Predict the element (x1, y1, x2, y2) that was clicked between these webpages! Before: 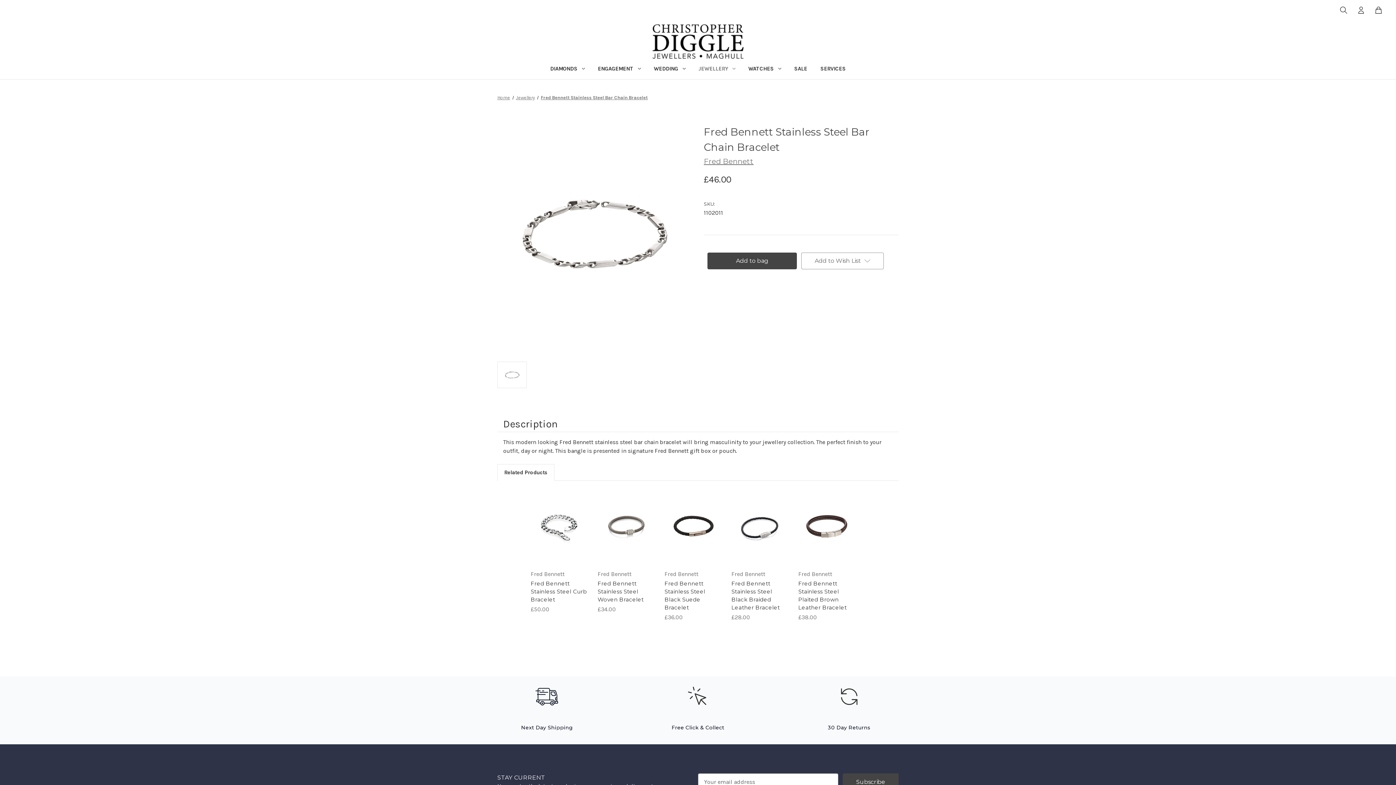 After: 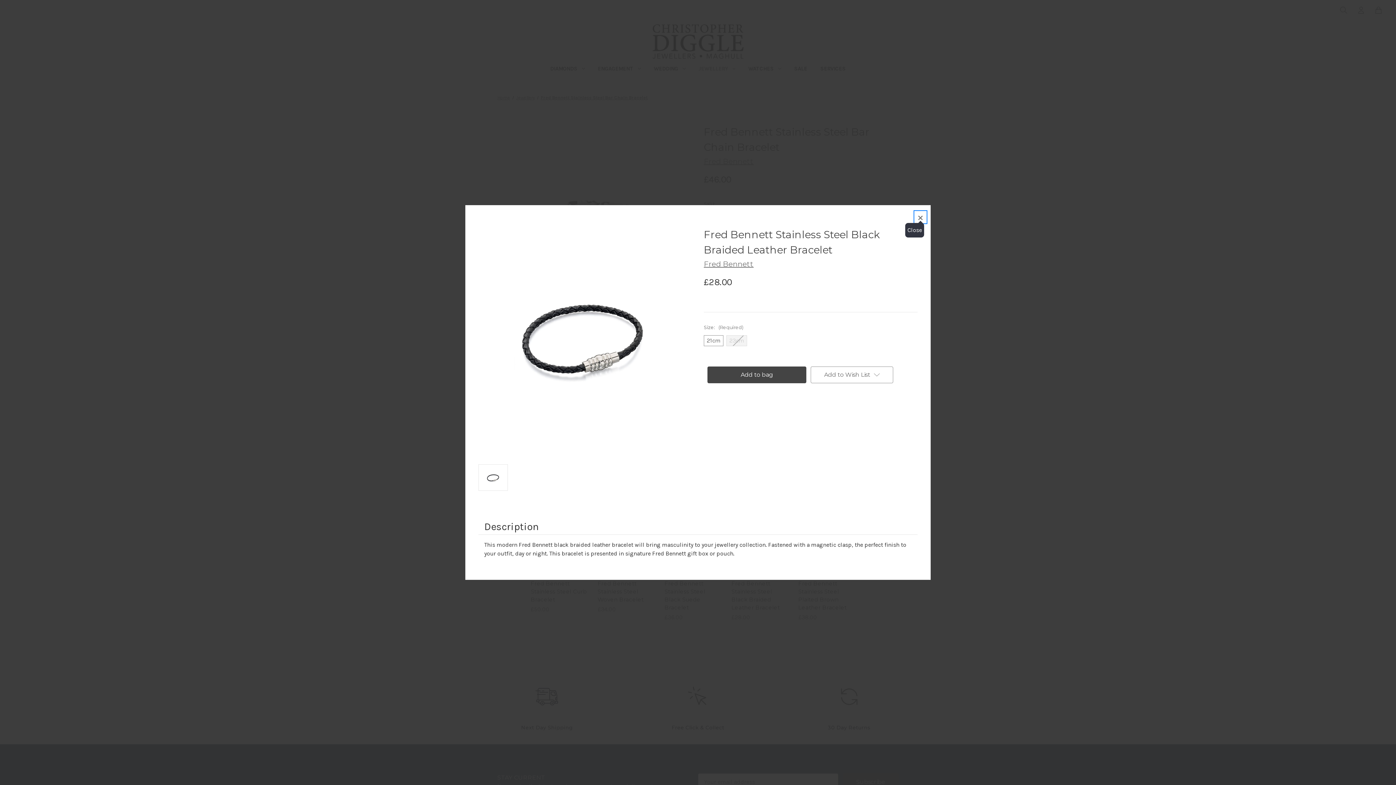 Action: bbox: (732, 514, 776, 526) label: Quick view